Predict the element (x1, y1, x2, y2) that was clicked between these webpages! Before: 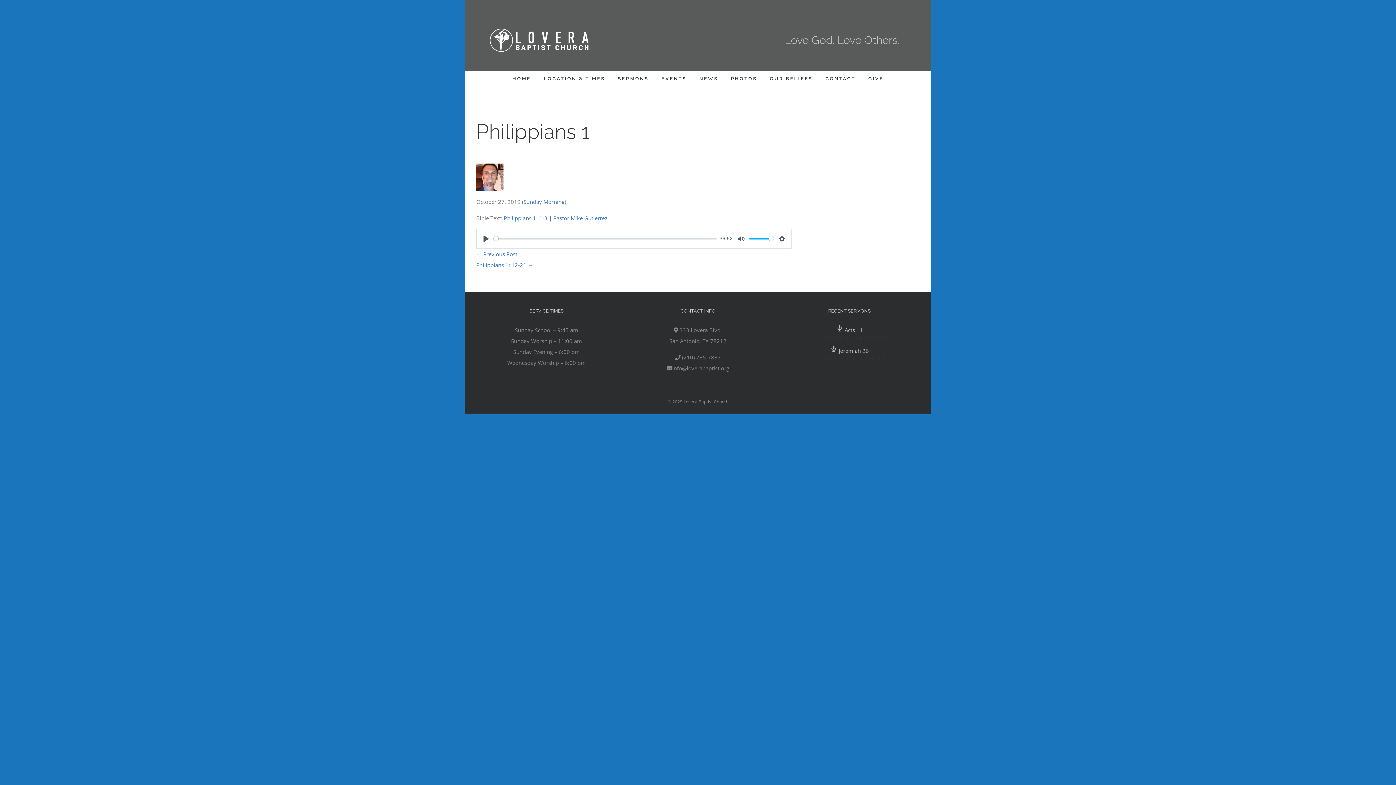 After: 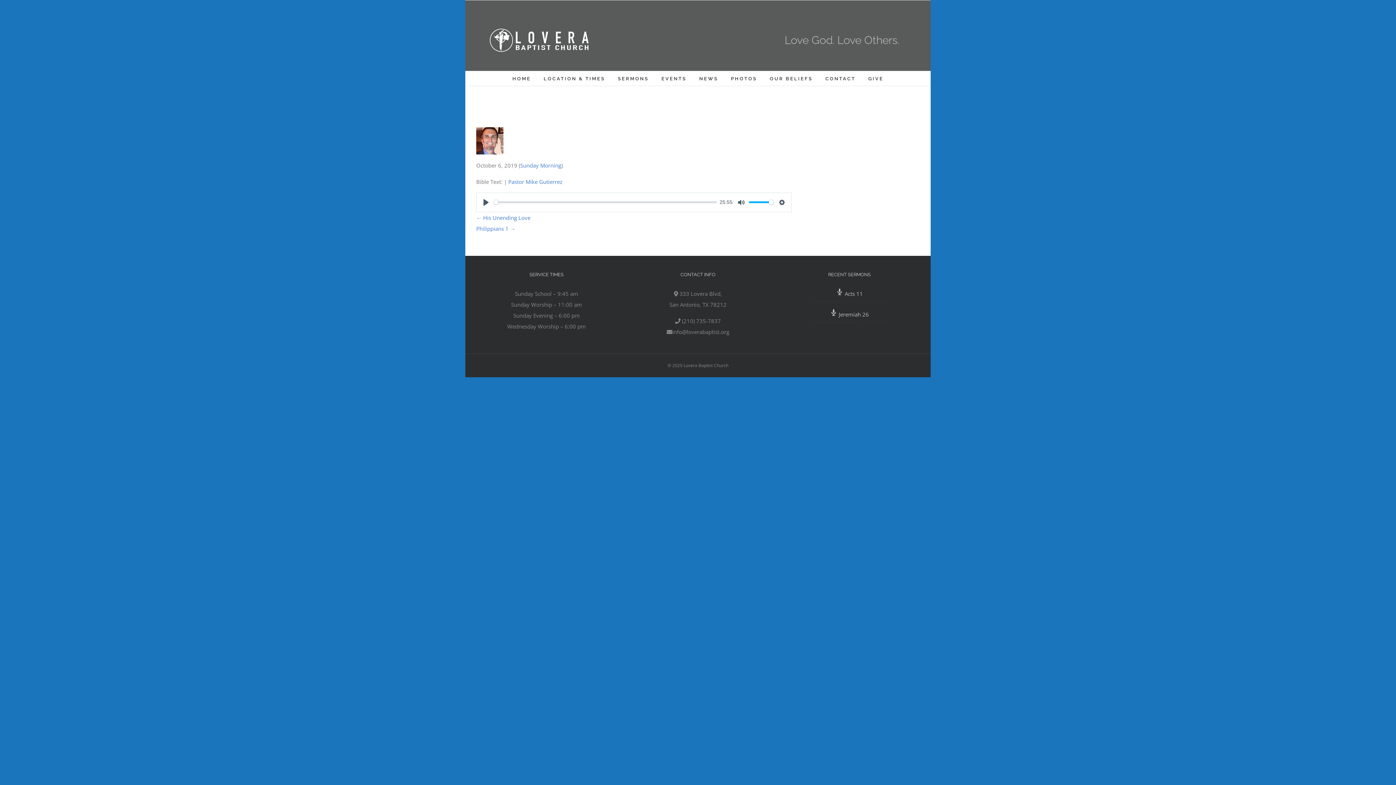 Action: label: ← Previous Post bbox: (476, 250, 517, 257)